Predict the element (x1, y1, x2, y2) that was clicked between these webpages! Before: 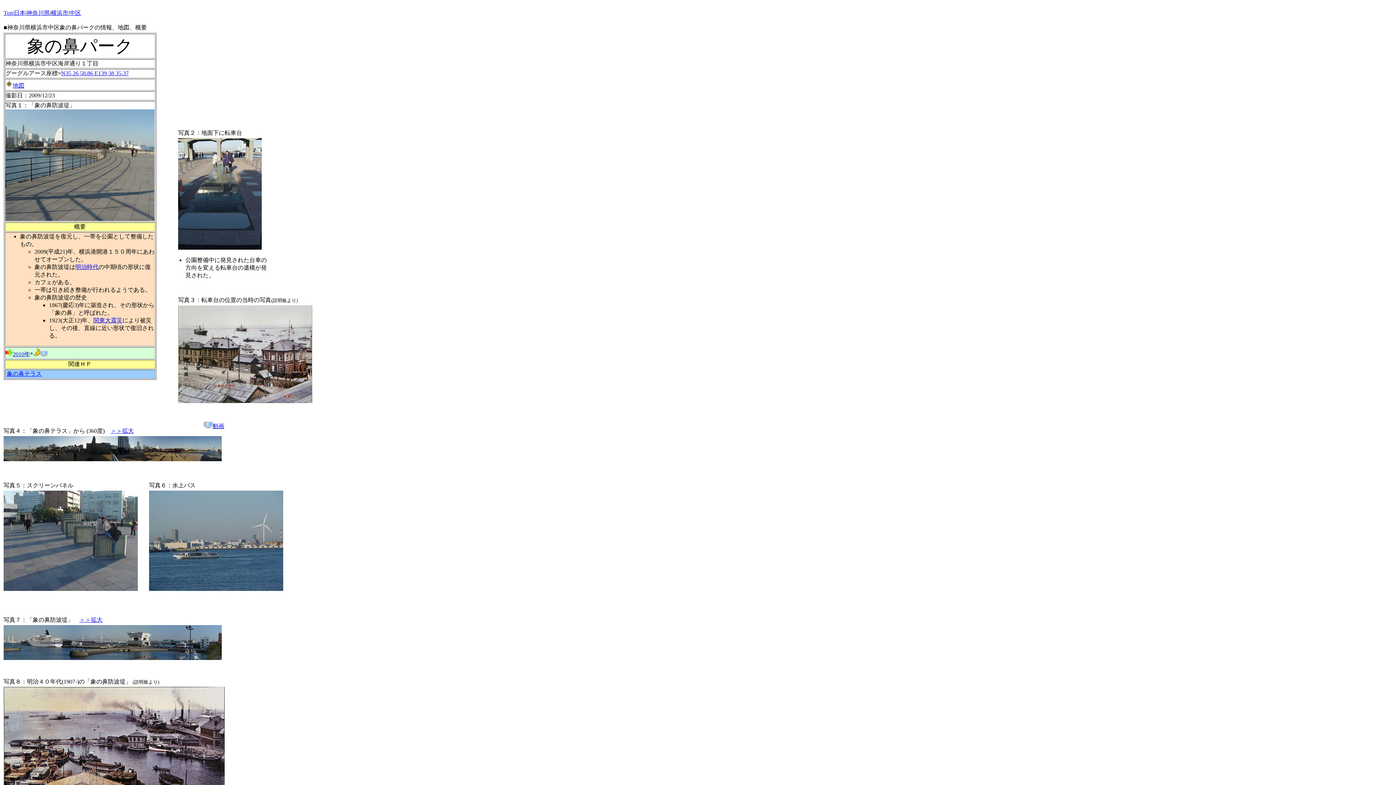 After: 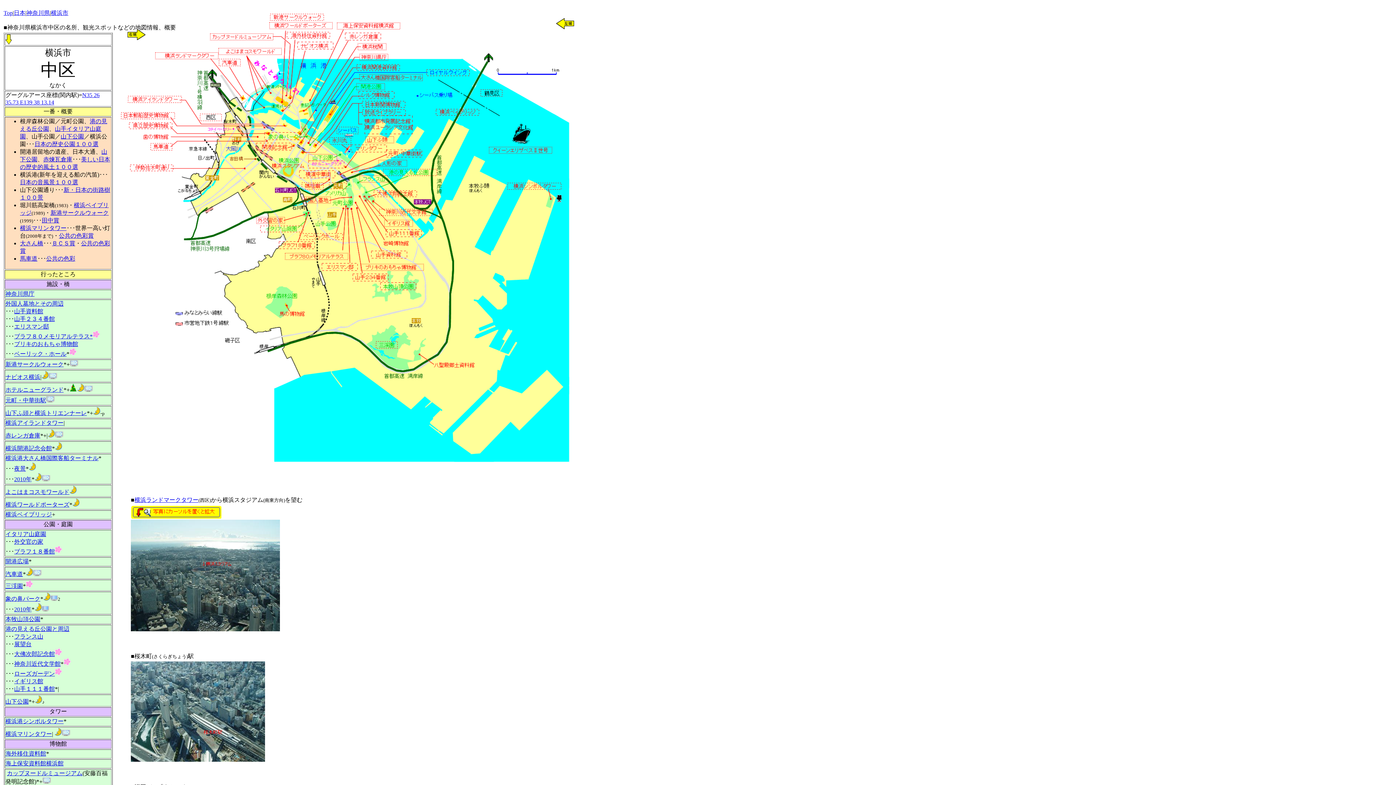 Action: bbox: (69, 9, 81, 16) label: 中区